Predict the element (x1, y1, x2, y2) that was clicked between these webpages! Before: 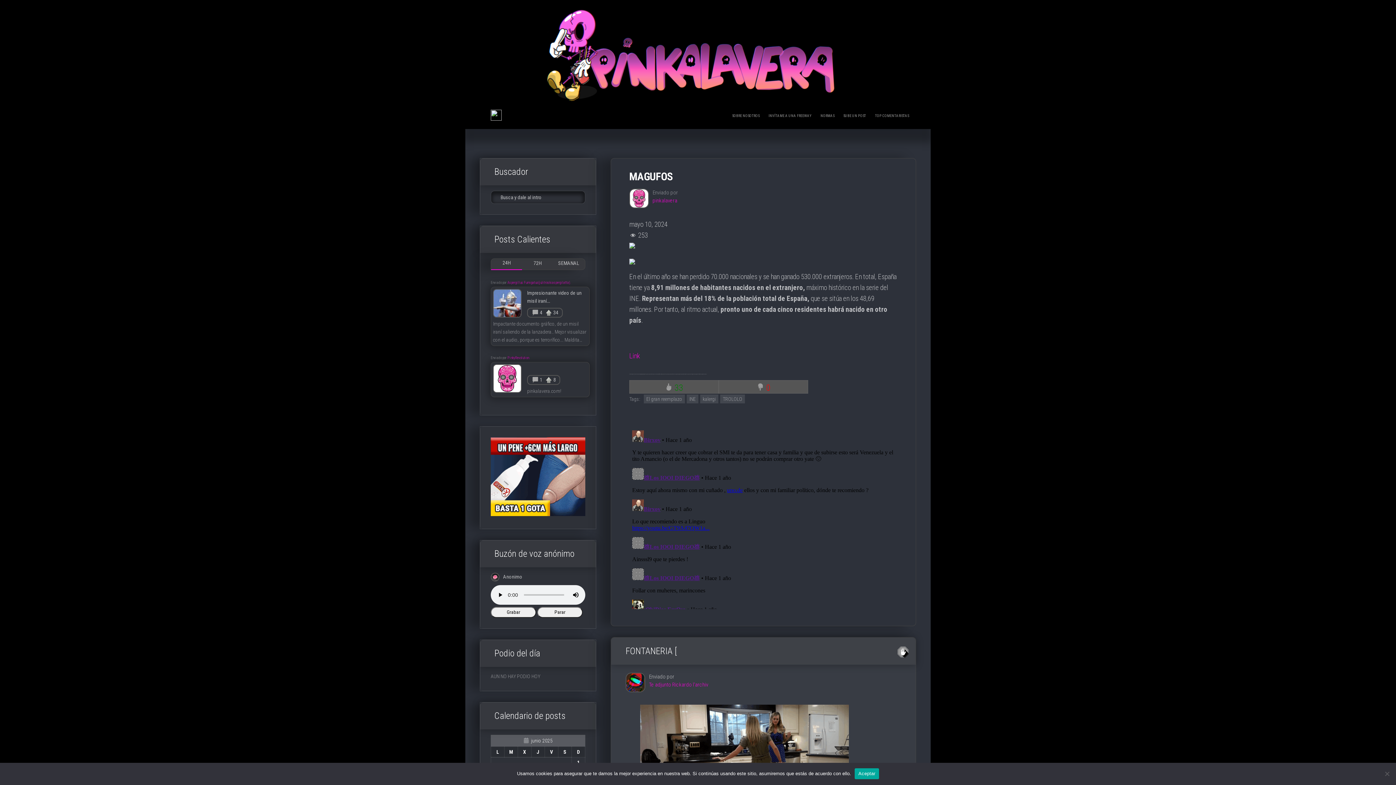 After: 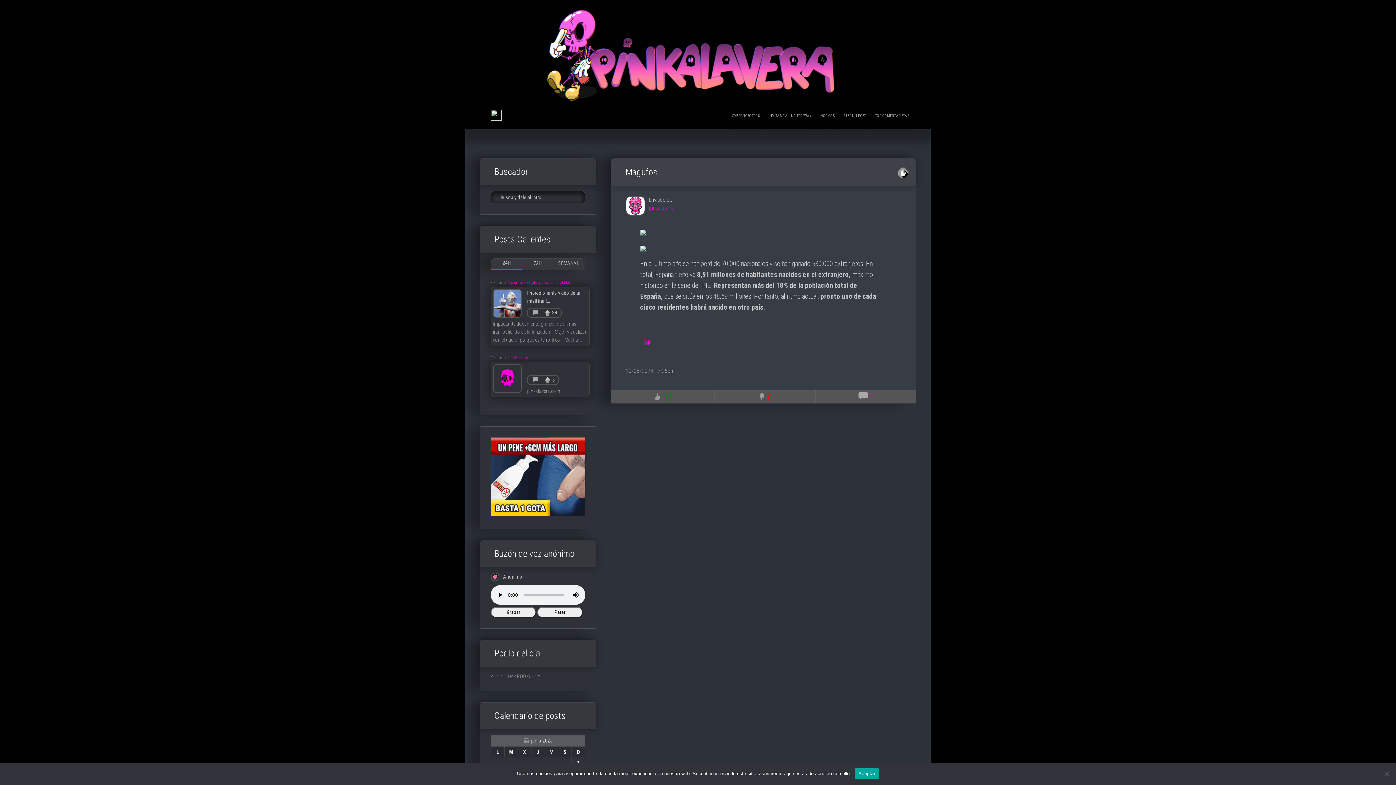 Action: label: INE bbox: (686, 394, 698, 403)